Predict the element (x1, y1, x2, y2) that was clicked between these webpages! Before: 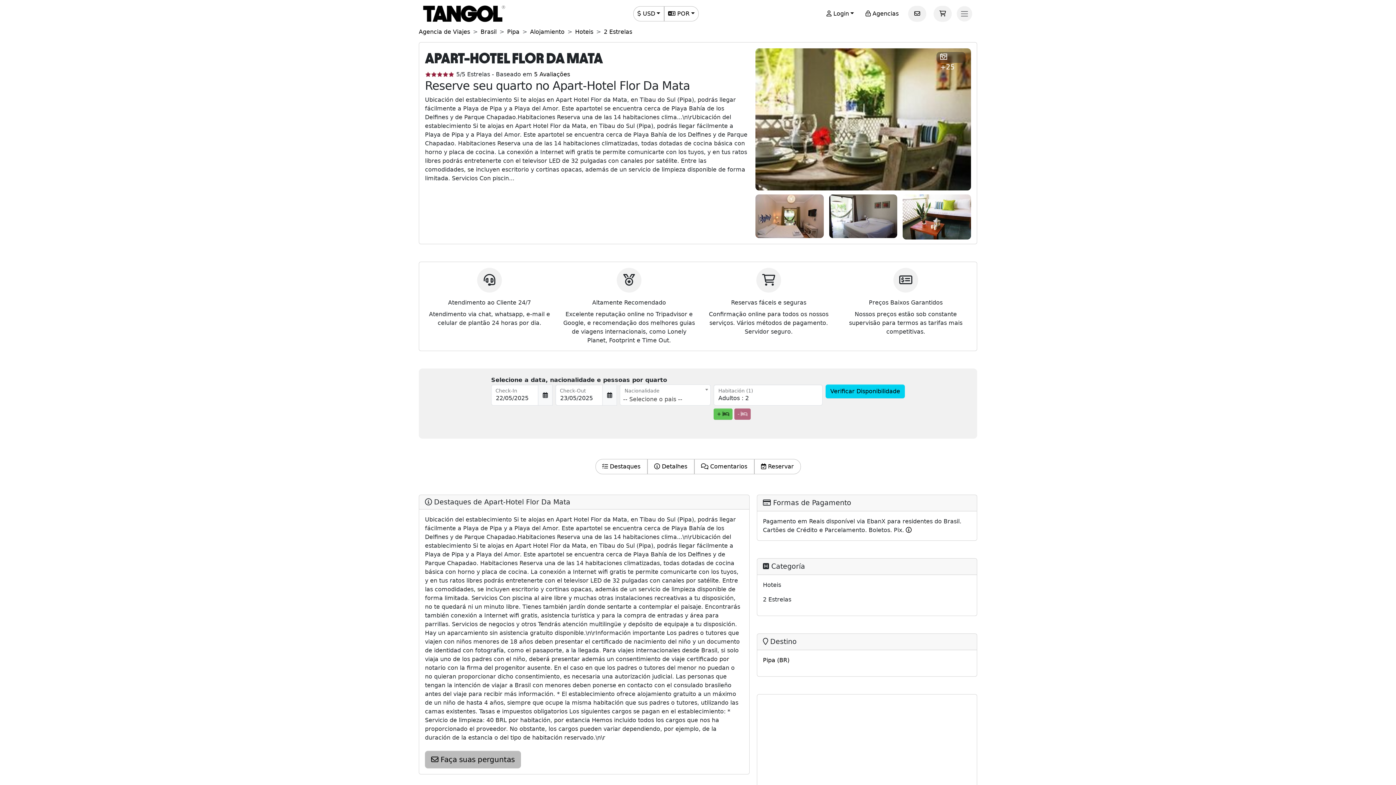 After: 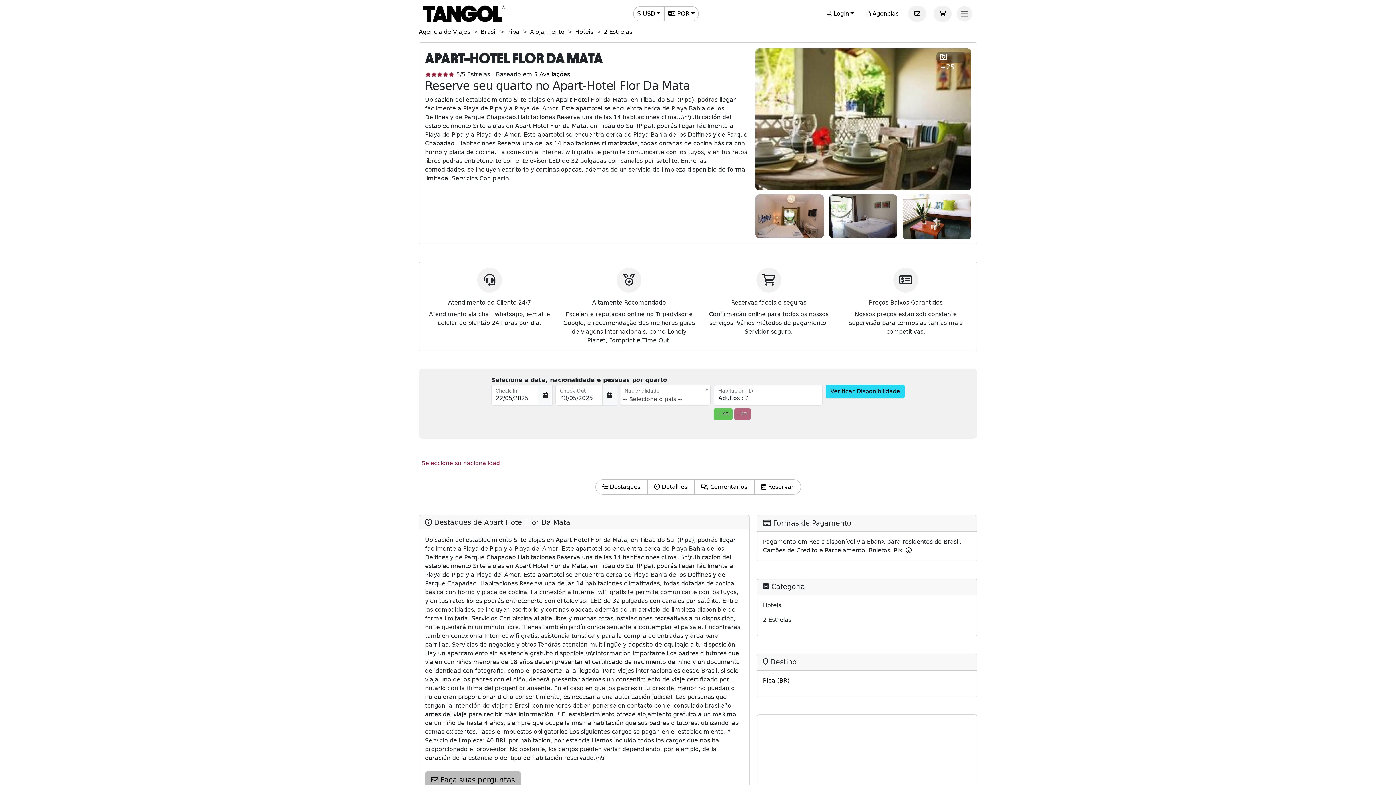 Action: bbox: (825, 384, 905, 398) label: Verificar Disponibilidade